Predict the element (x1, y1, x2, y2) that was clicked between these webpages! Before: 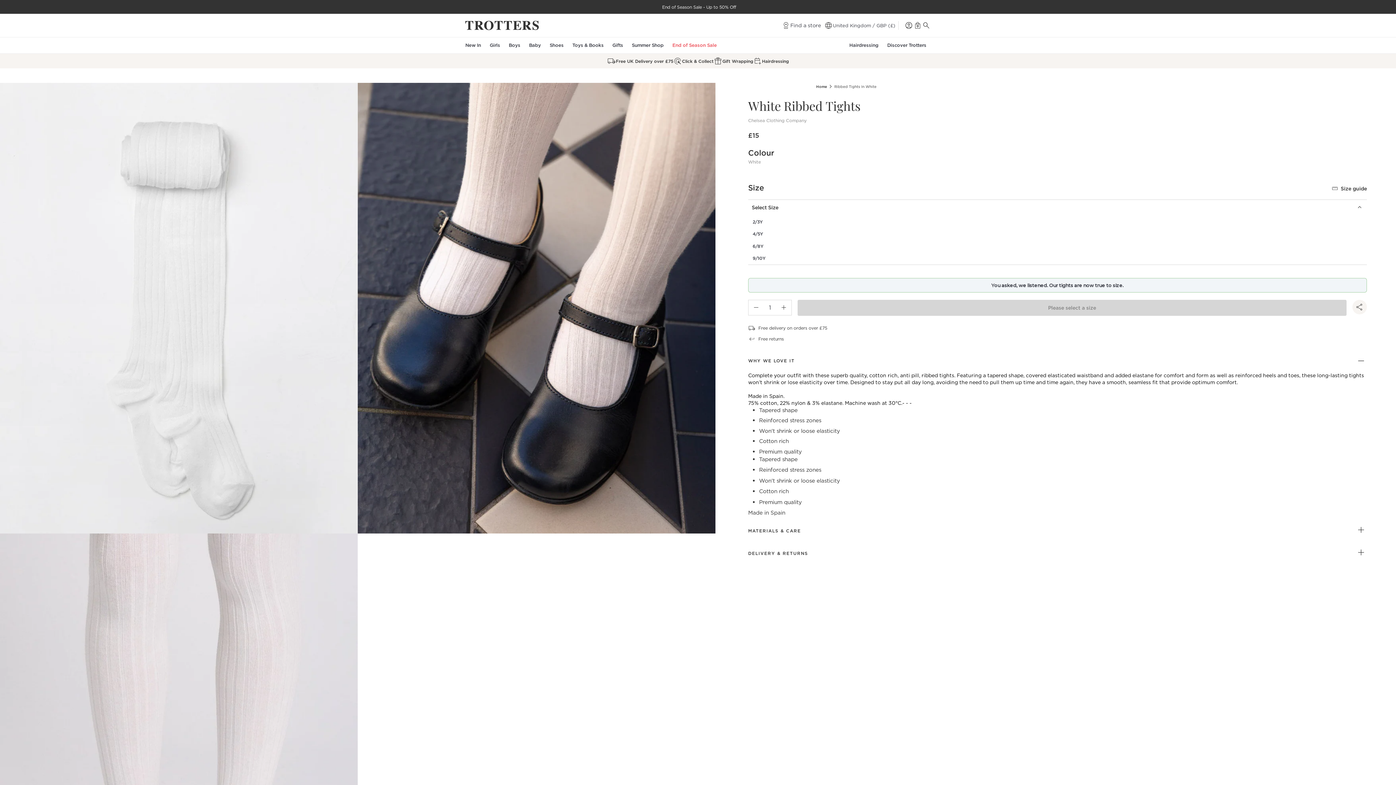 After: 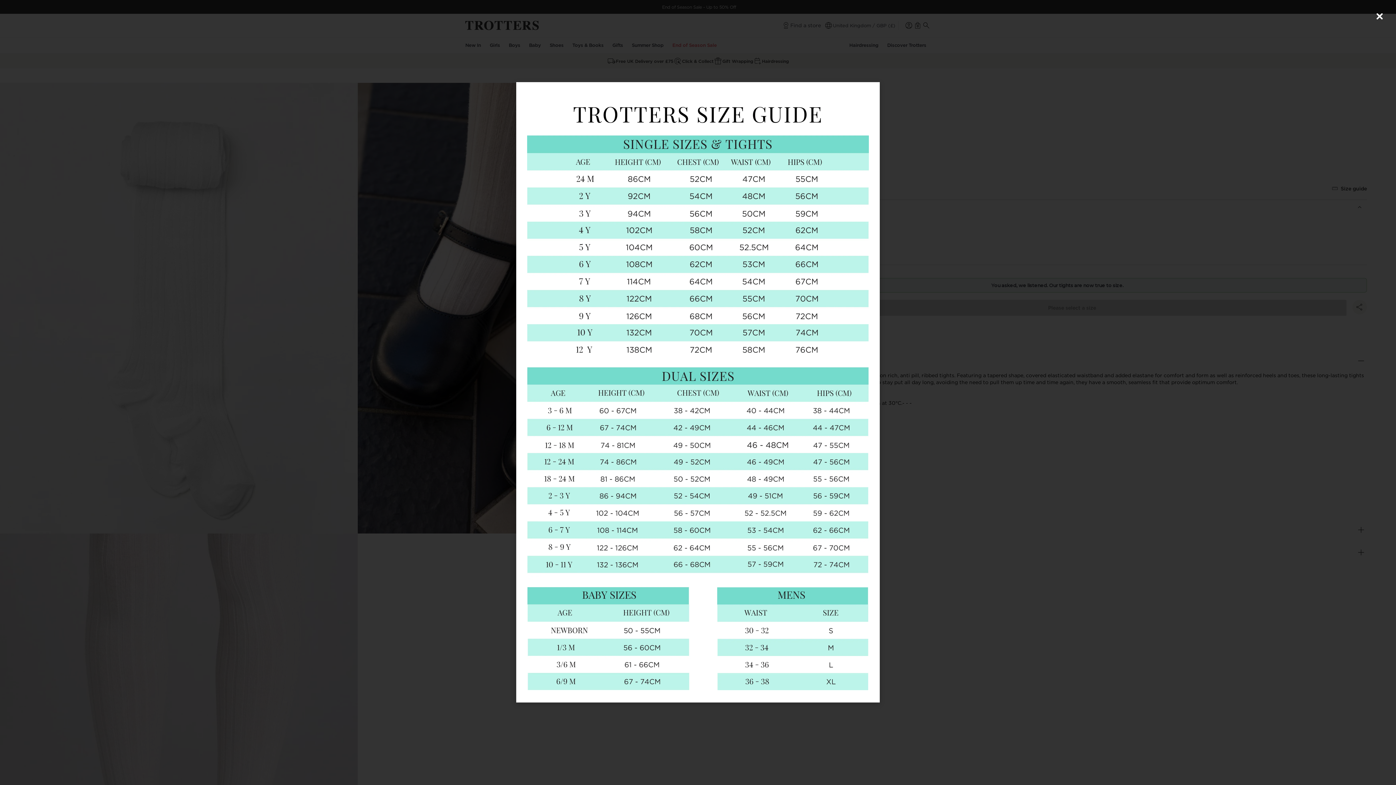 Action: label: Size guide bbox: (1331, 184, 1367, 192)